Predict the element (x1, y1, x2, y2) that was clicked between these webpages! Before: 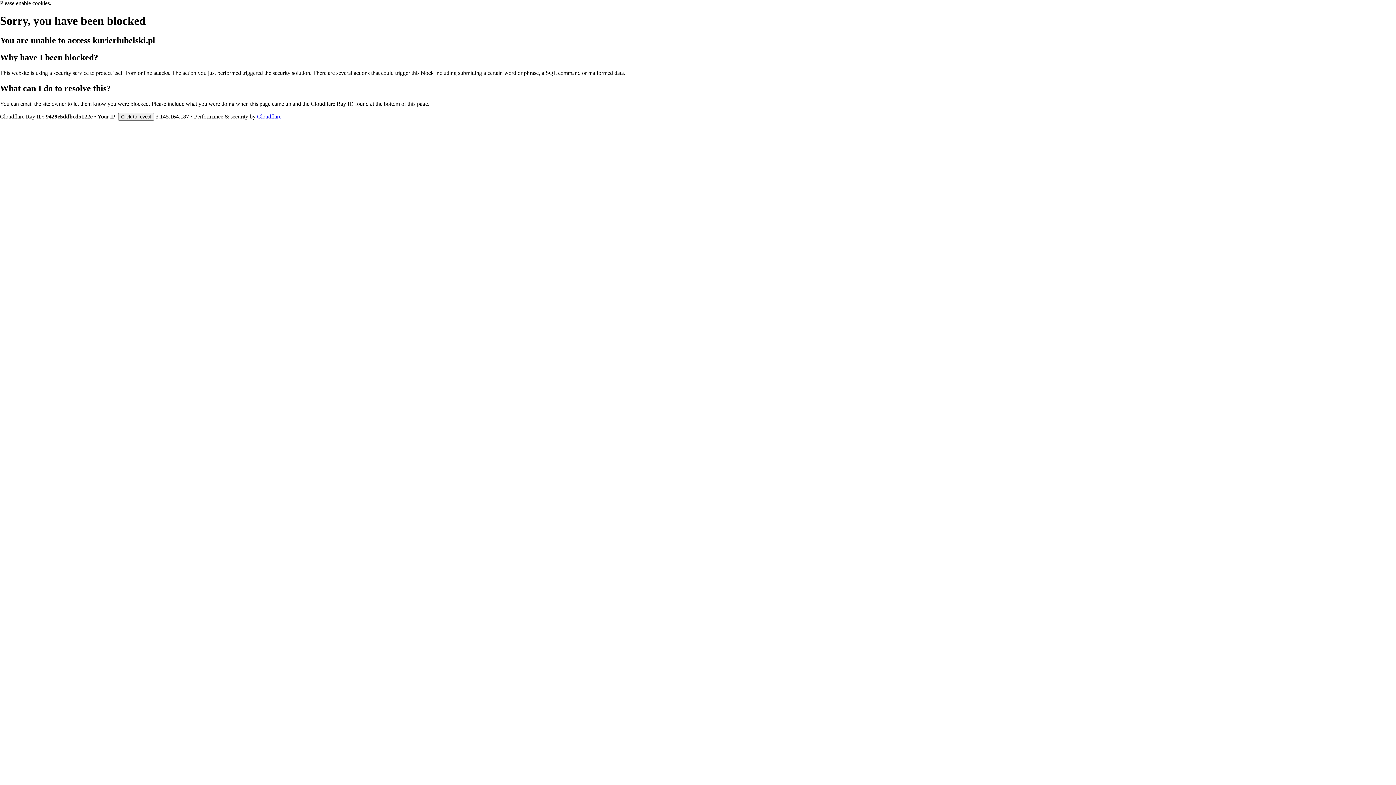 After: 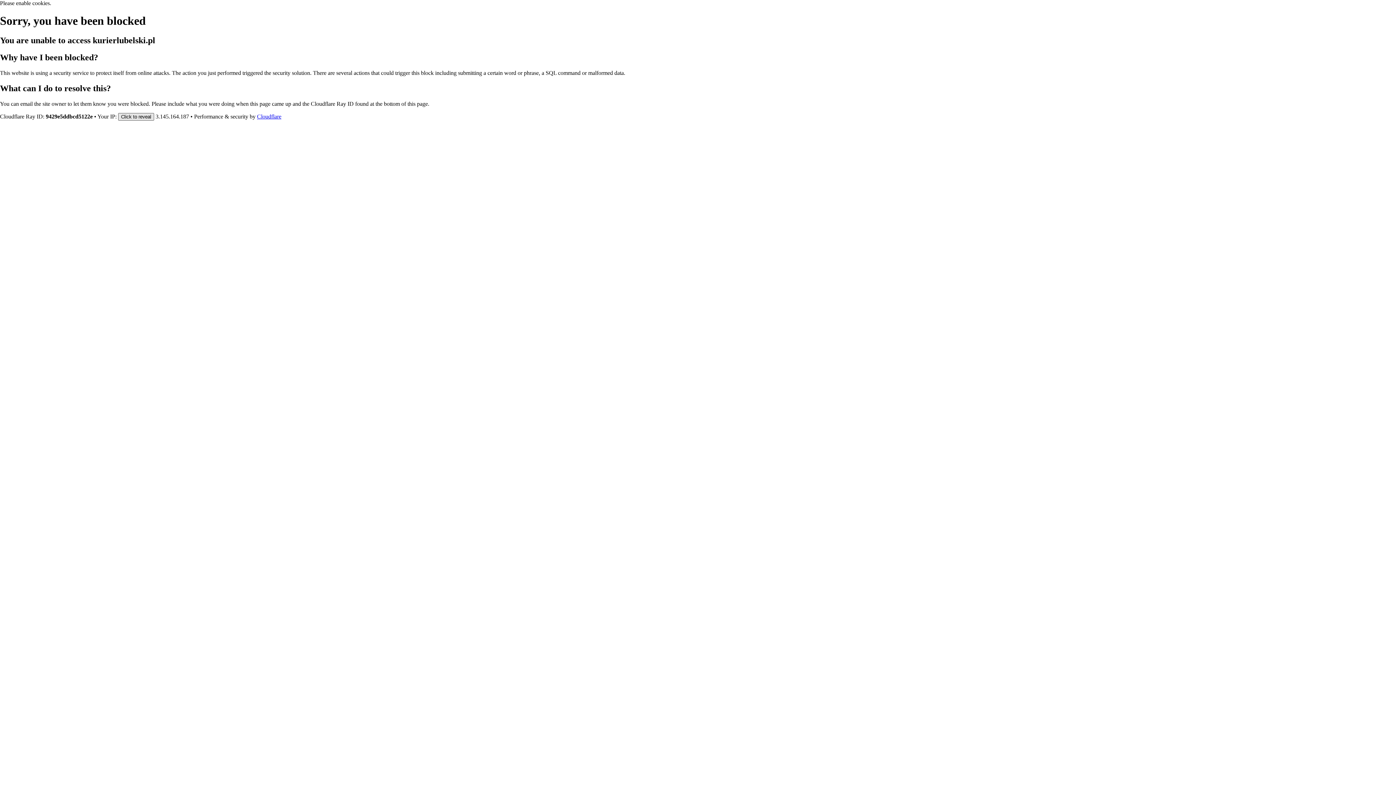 Action: bbox: (118, 112, 154, 120) label: Click to reveal